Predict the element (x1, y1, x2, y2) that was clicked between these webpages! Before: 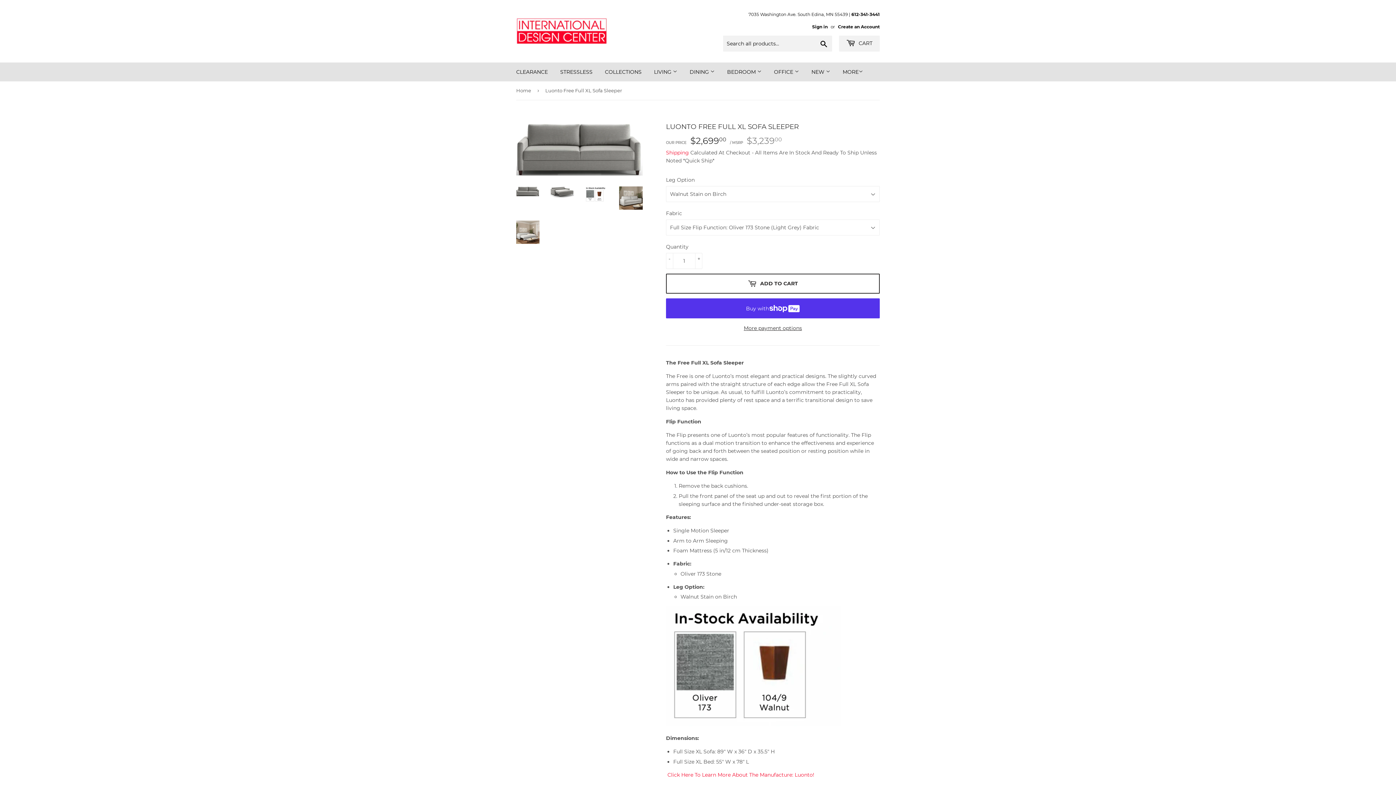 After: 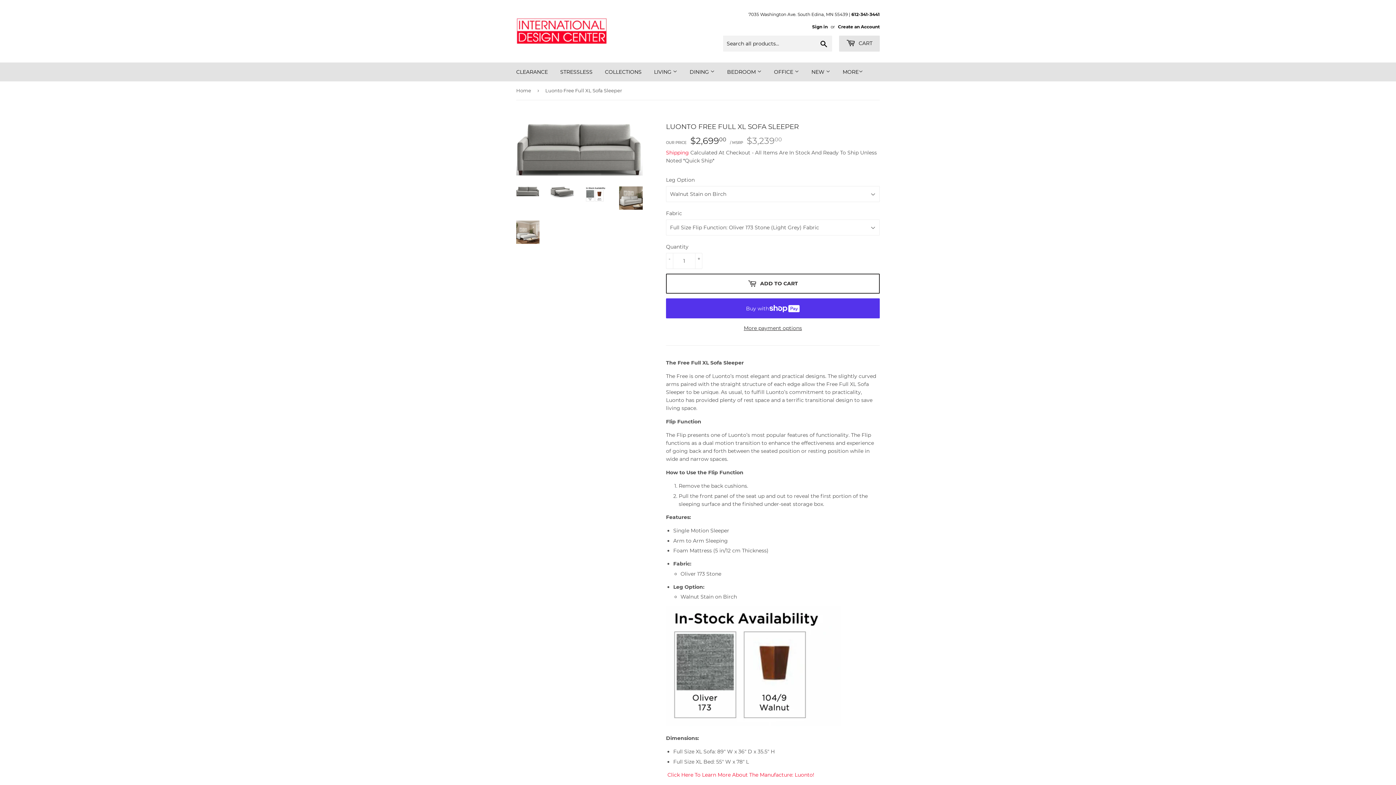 Action: label:  CART bbox: (839, 35, 880, 51)